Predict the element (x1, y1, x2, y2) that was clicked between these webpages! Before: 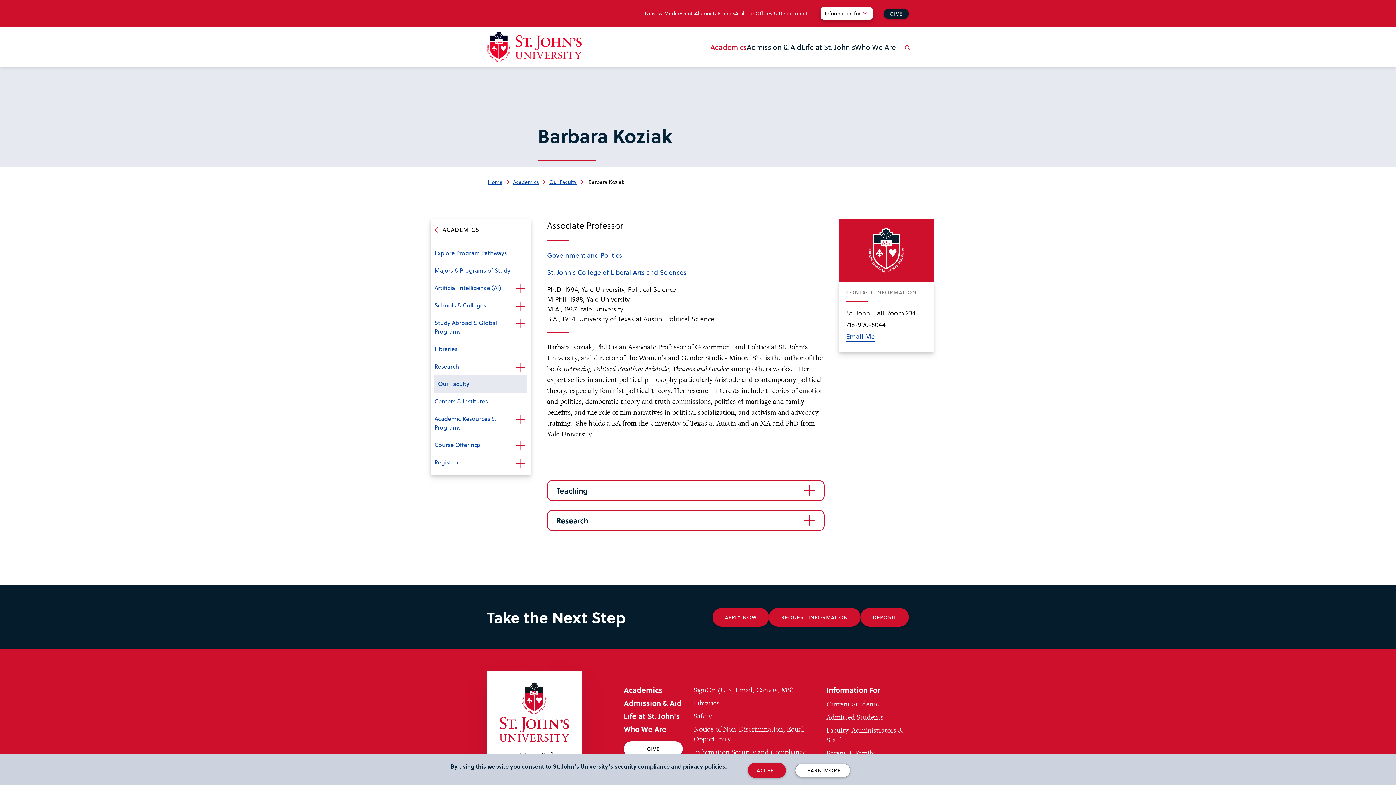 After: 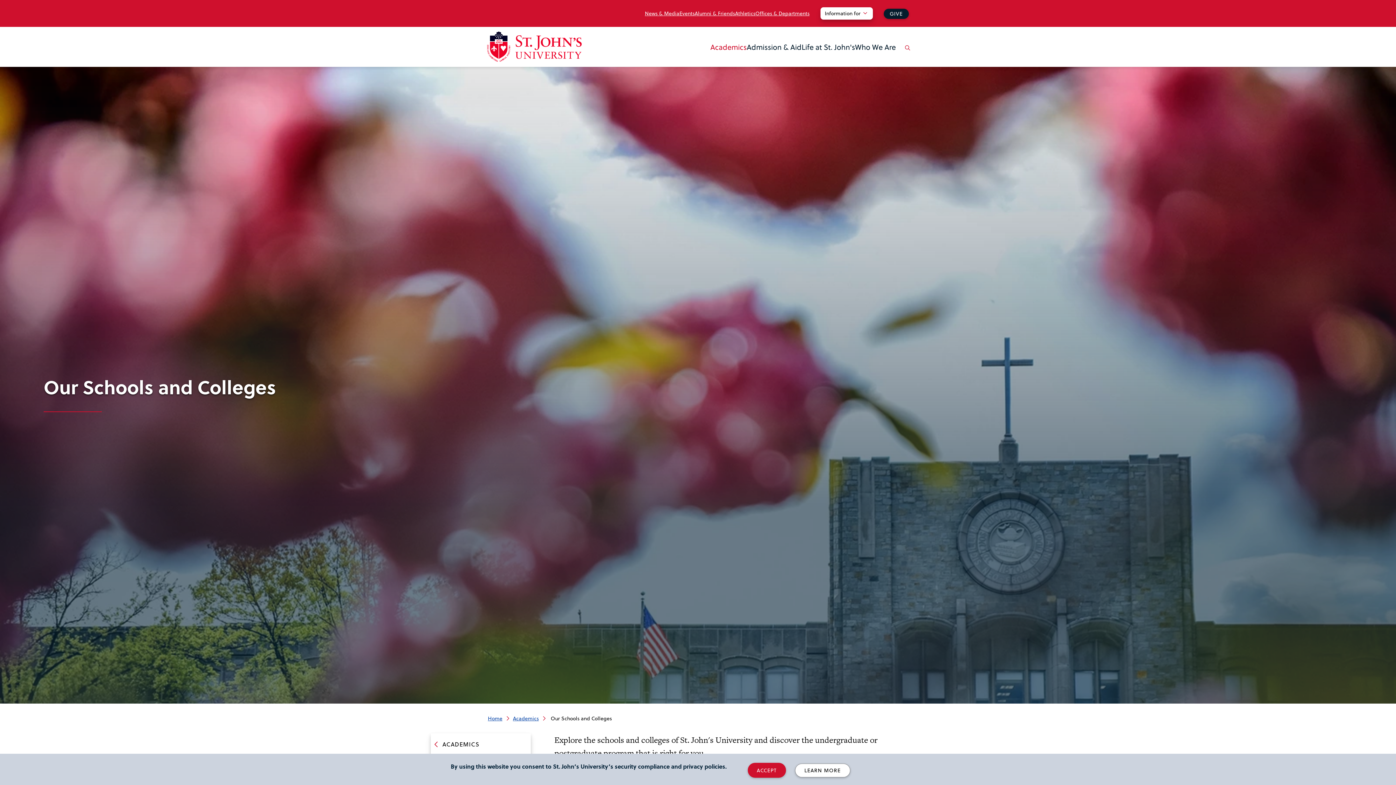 Action: label: Schools & Colleges bbox: (434, 296, 527, 314)